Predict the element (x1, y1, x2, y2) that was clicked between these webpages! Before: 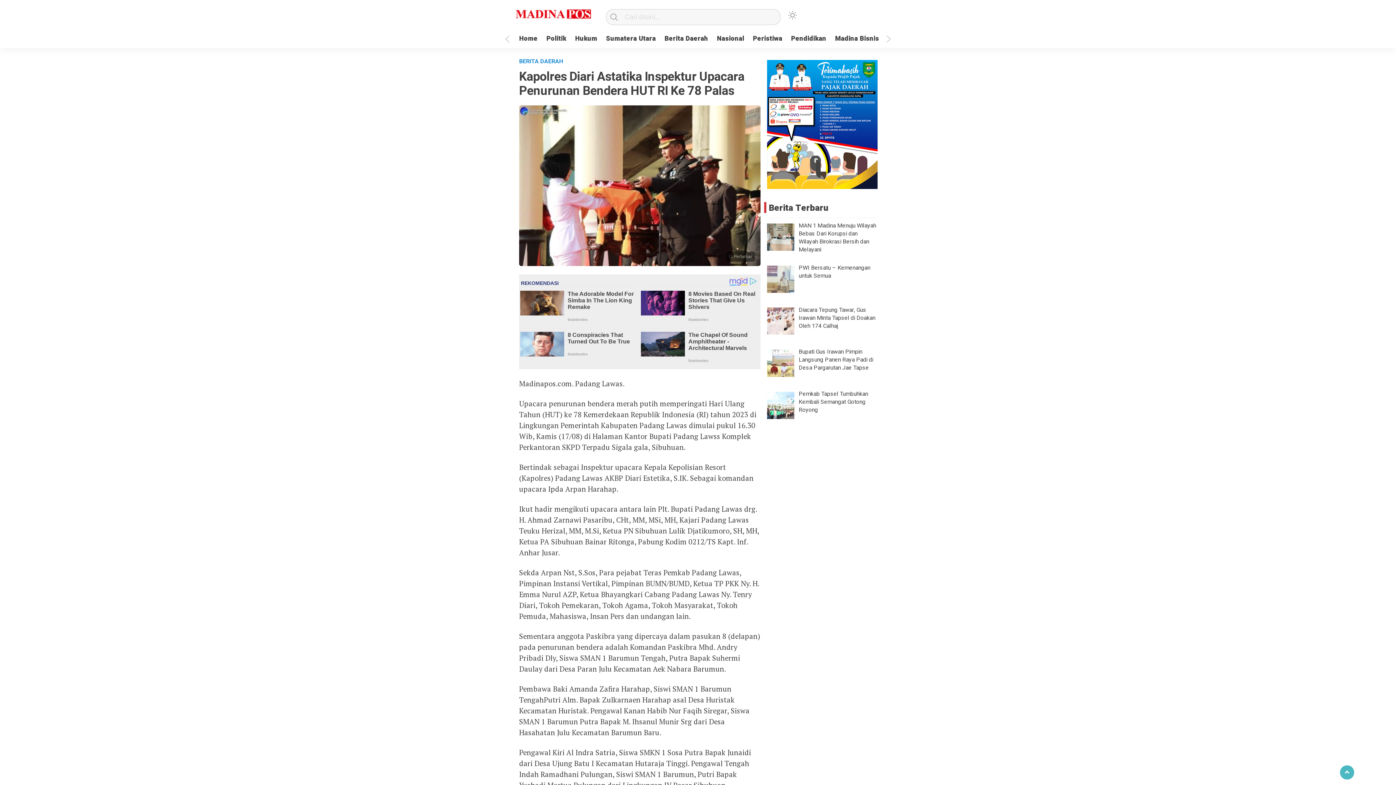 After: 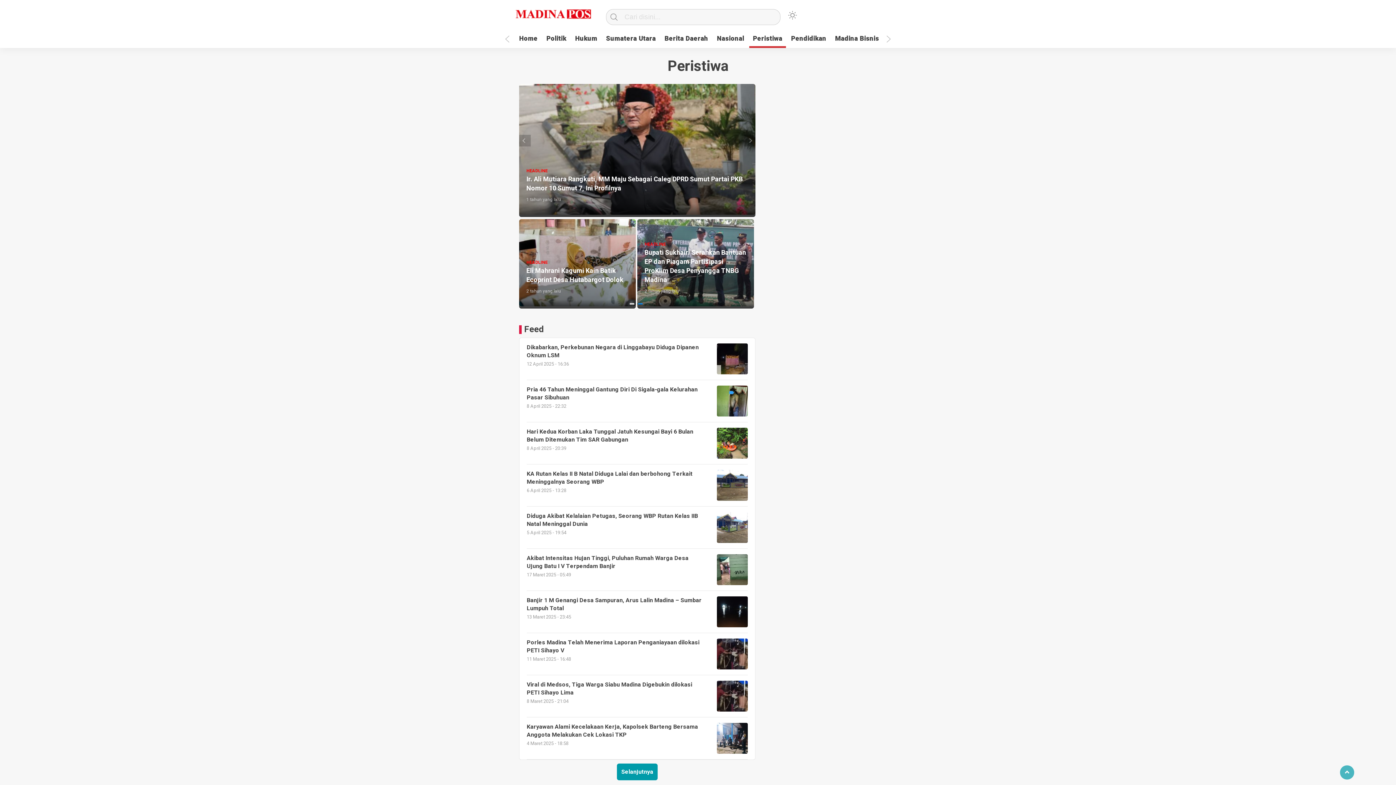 Action: label: Peristiwa bbox: (749, 32, 786, 46)